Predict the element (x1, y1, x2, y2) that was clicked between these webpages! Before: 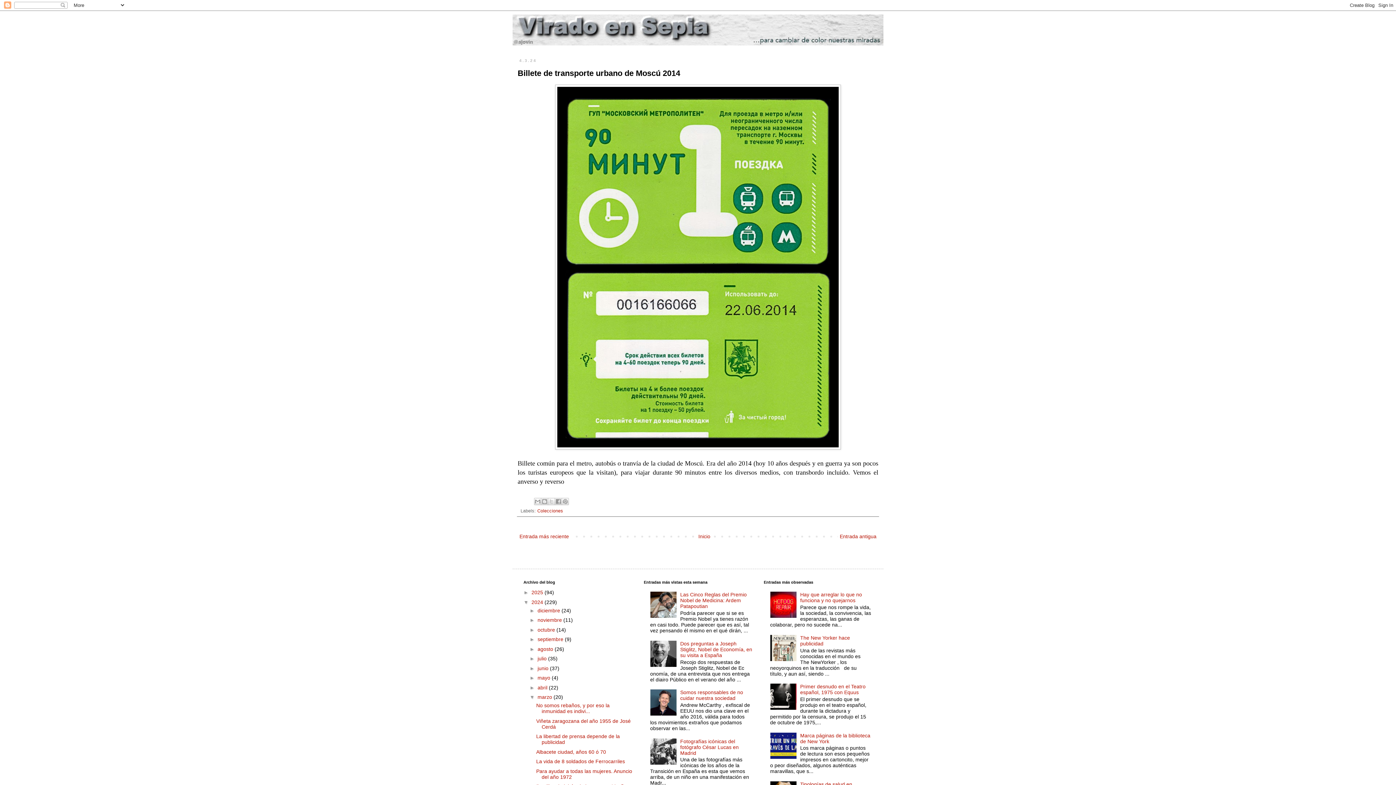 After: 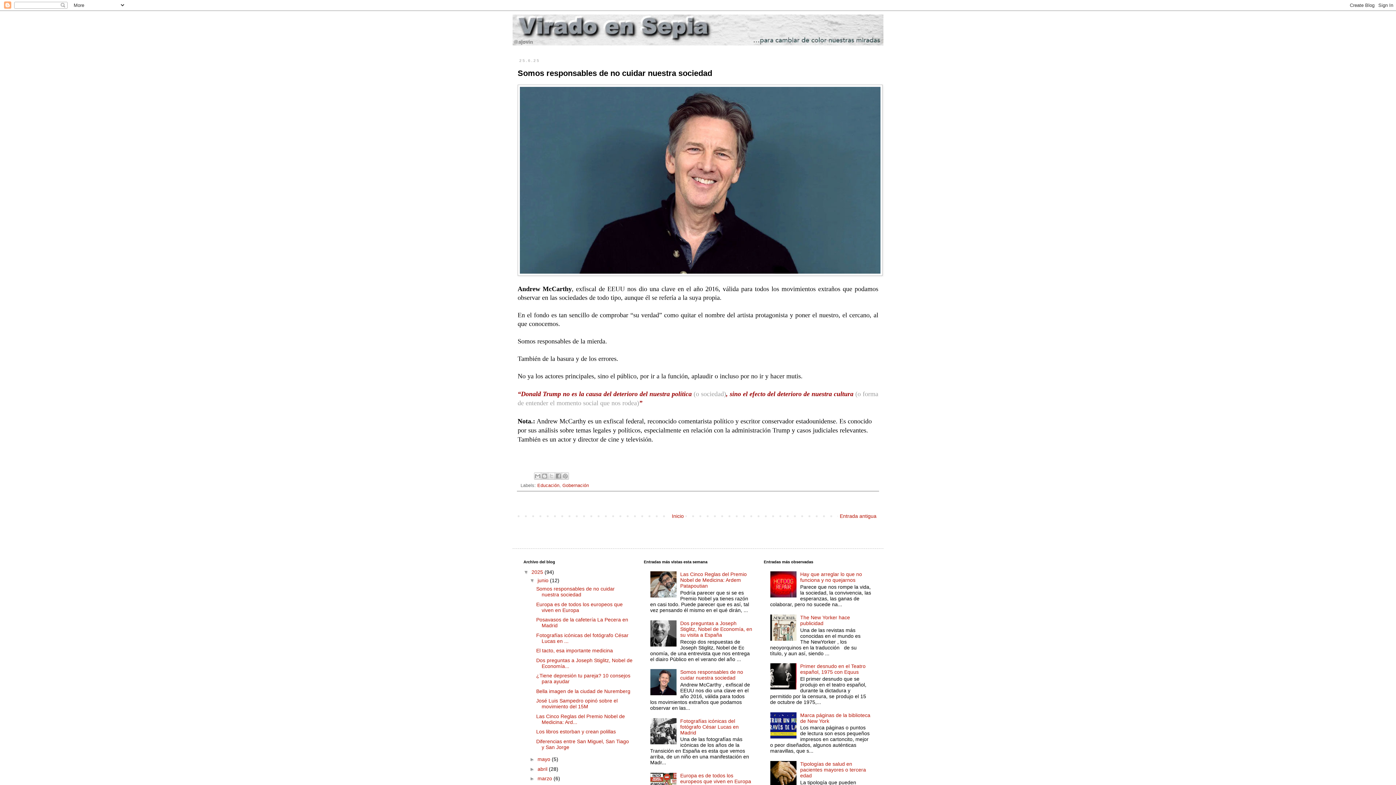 Action: bbox: (680, 689, 743, 701) label: Somos responsables de no cuidar nuestra sociedad